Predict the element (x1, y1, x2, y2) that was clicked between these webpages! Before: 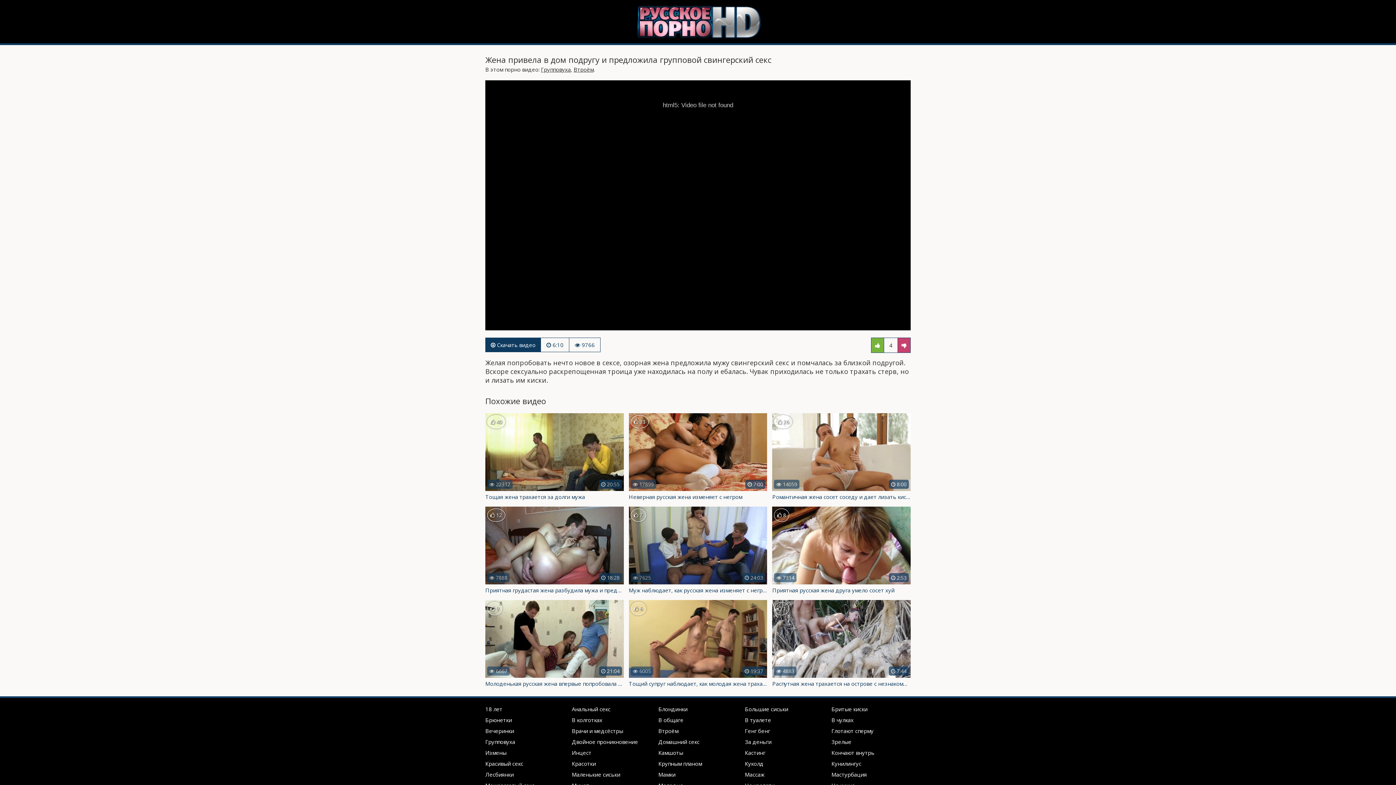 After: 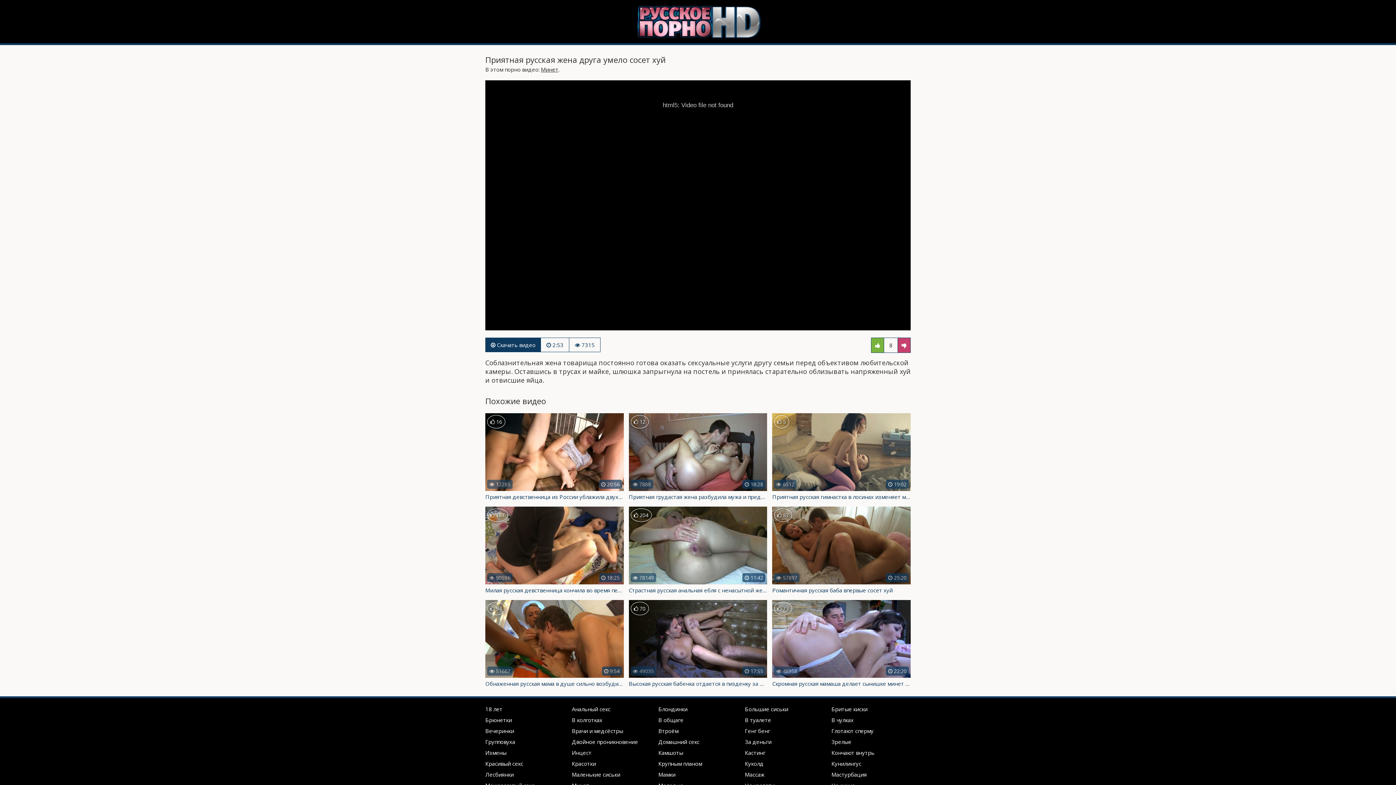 Action: label:  7314
 2:53
 8
Приятная русская жена друга умело сосет хуй bbox: (772, 506, 910, 595)